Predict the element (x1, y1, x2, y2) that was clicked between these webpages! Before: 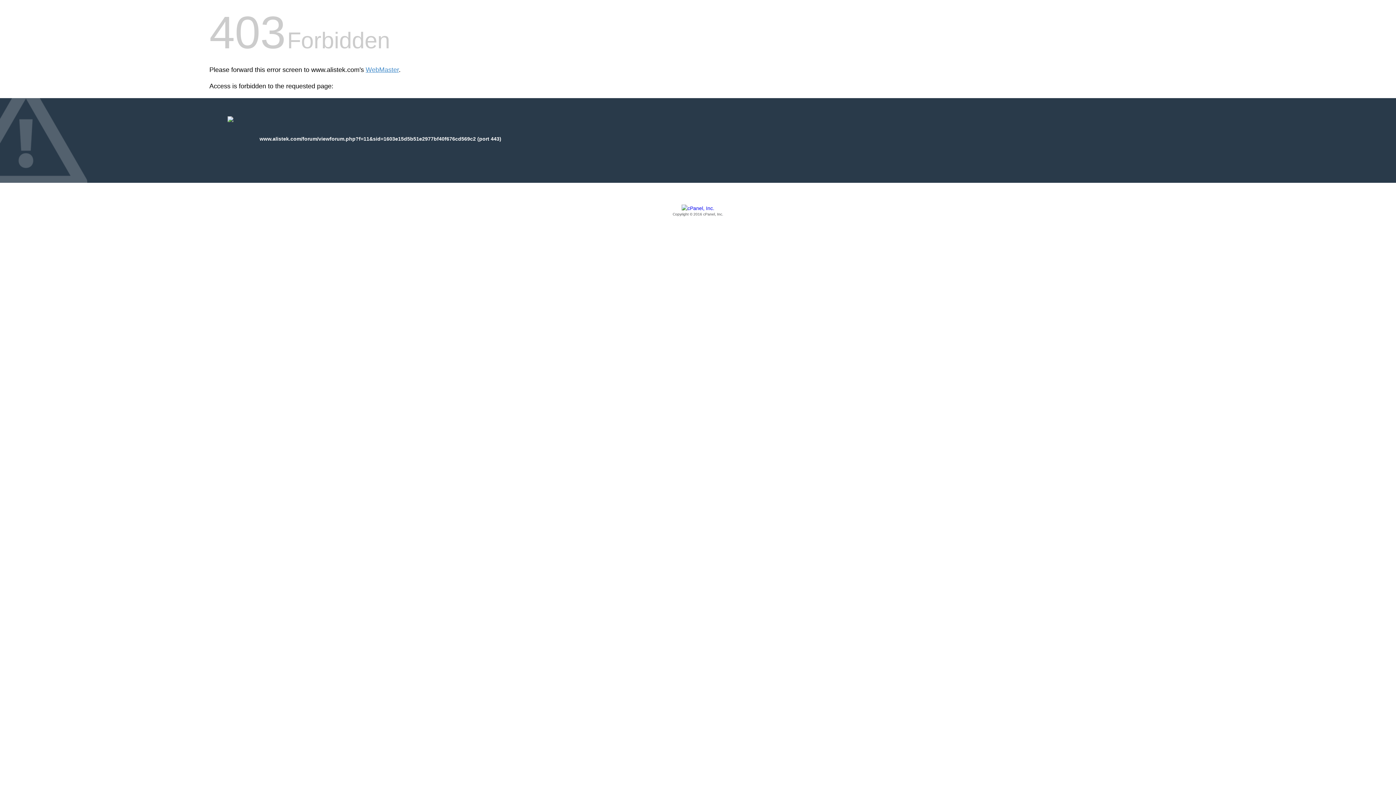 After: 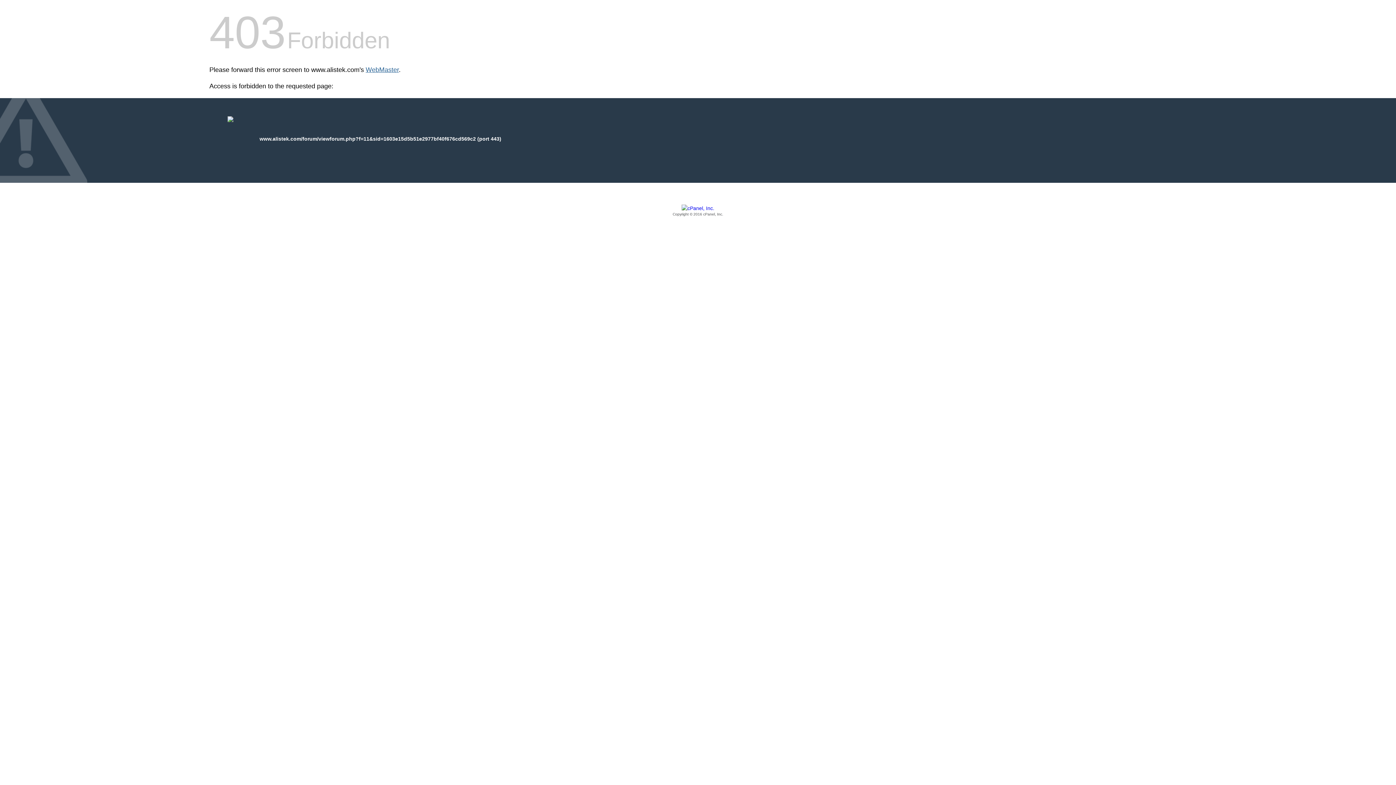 Action: bbox: (365, 66, 398, 73) label: WebMaster